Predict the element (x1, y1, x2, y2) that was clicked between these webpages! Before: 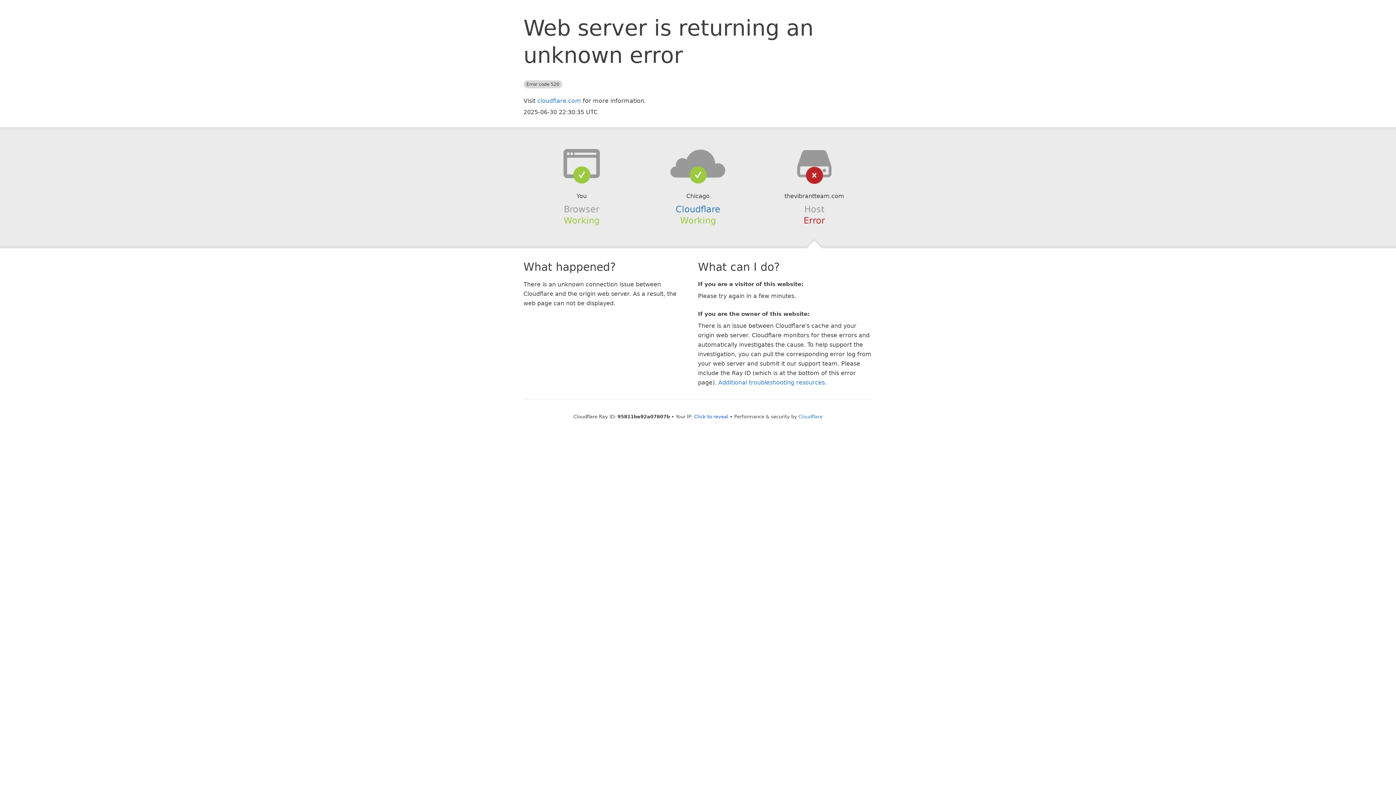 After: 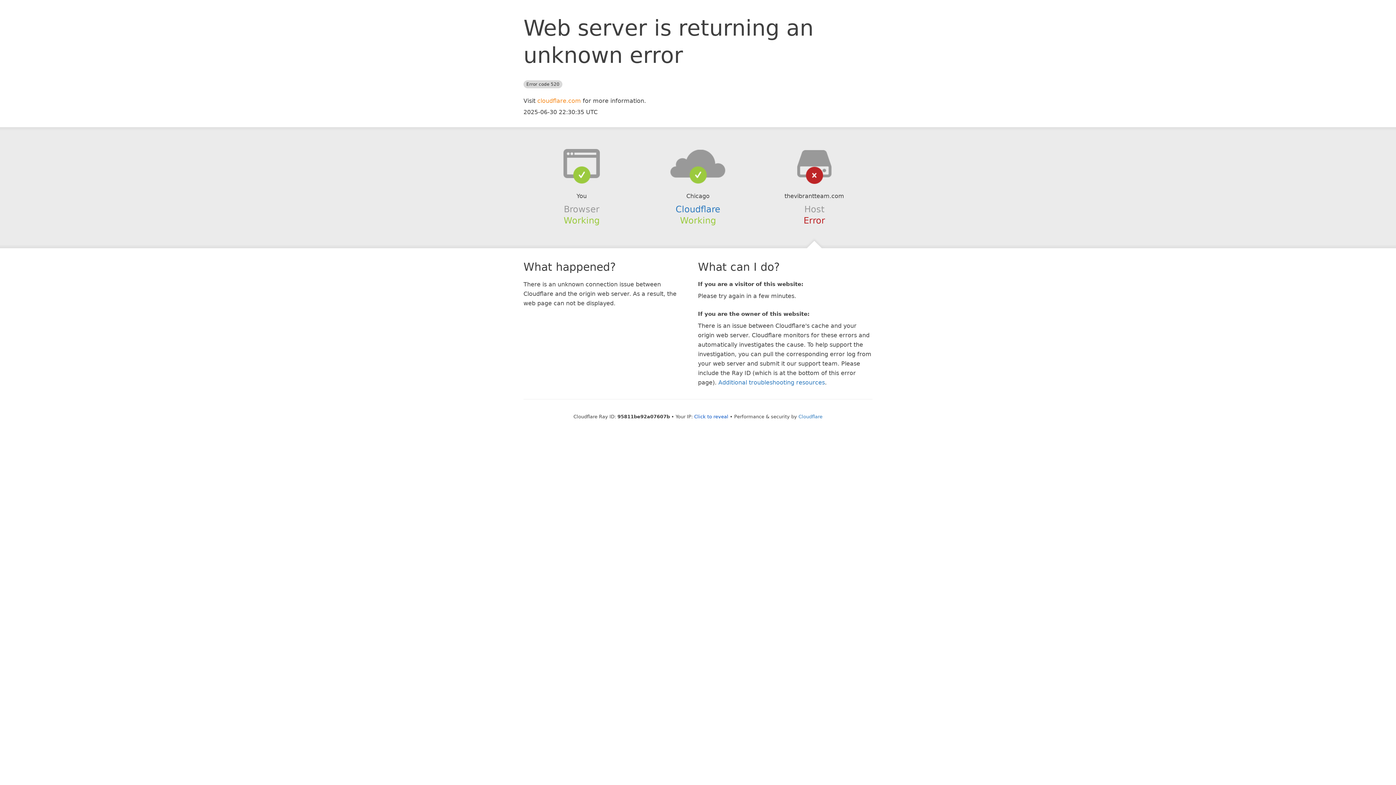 Action: bbox: (537, 97, 581, 104) label: cloudflare.com